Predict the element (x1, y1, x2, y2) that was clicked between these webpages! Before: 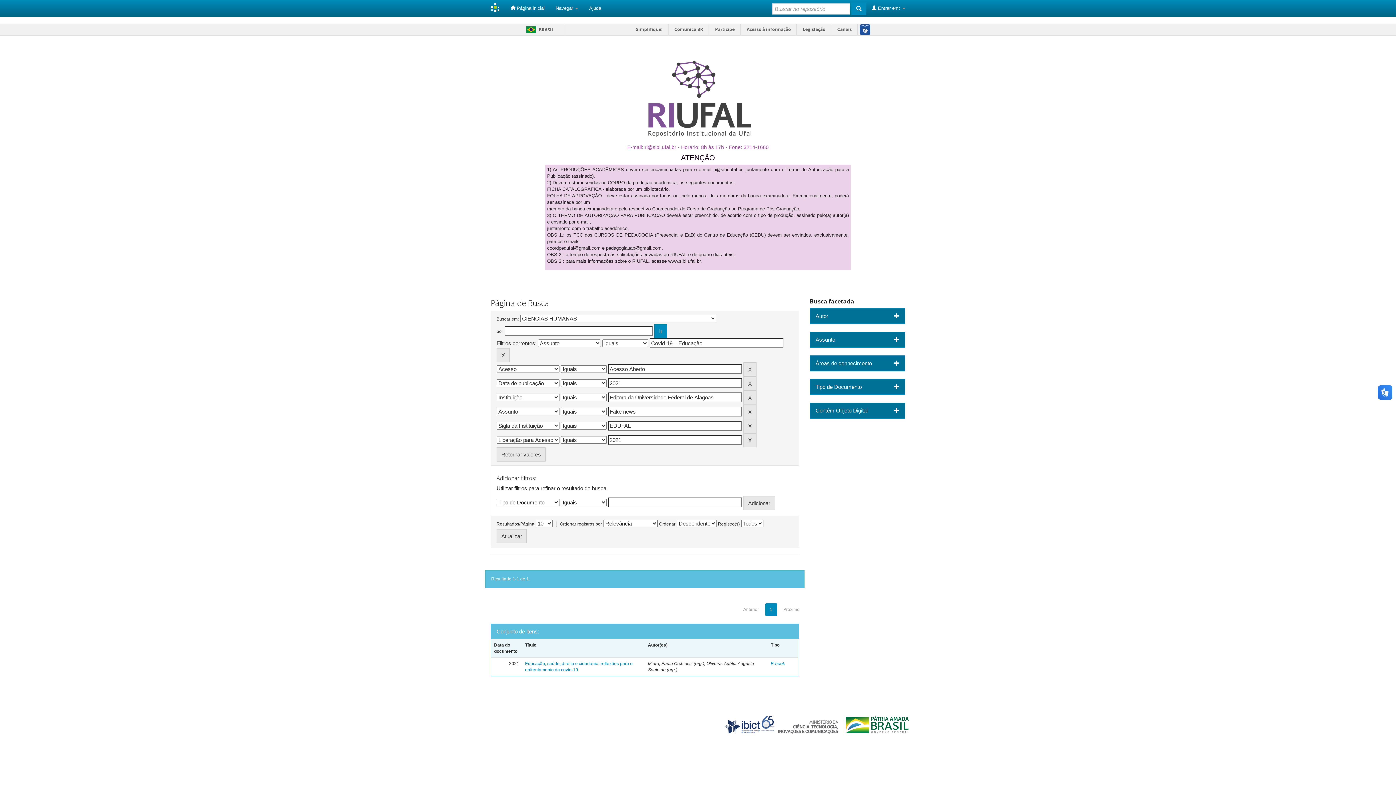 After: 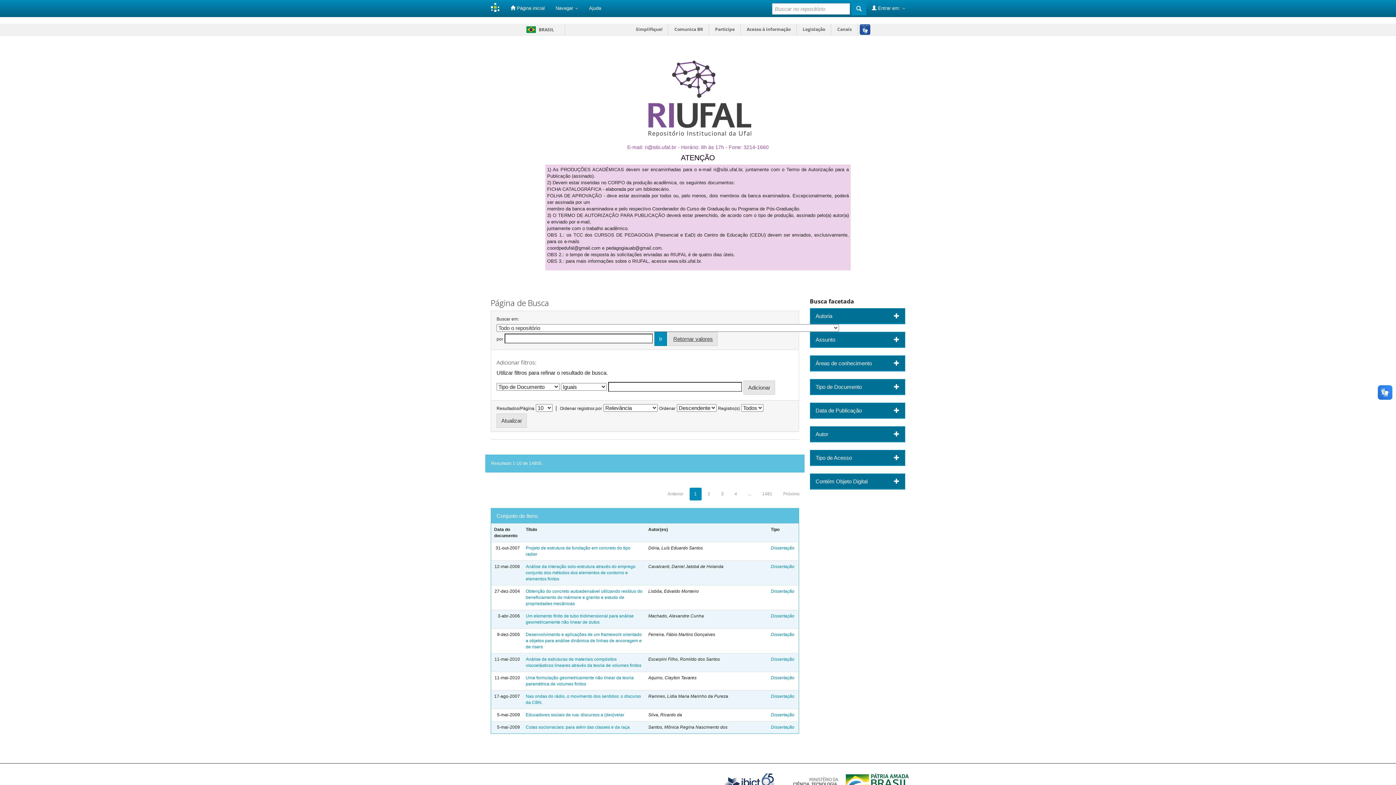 Action: bbox: (851, 2, 866, 15)